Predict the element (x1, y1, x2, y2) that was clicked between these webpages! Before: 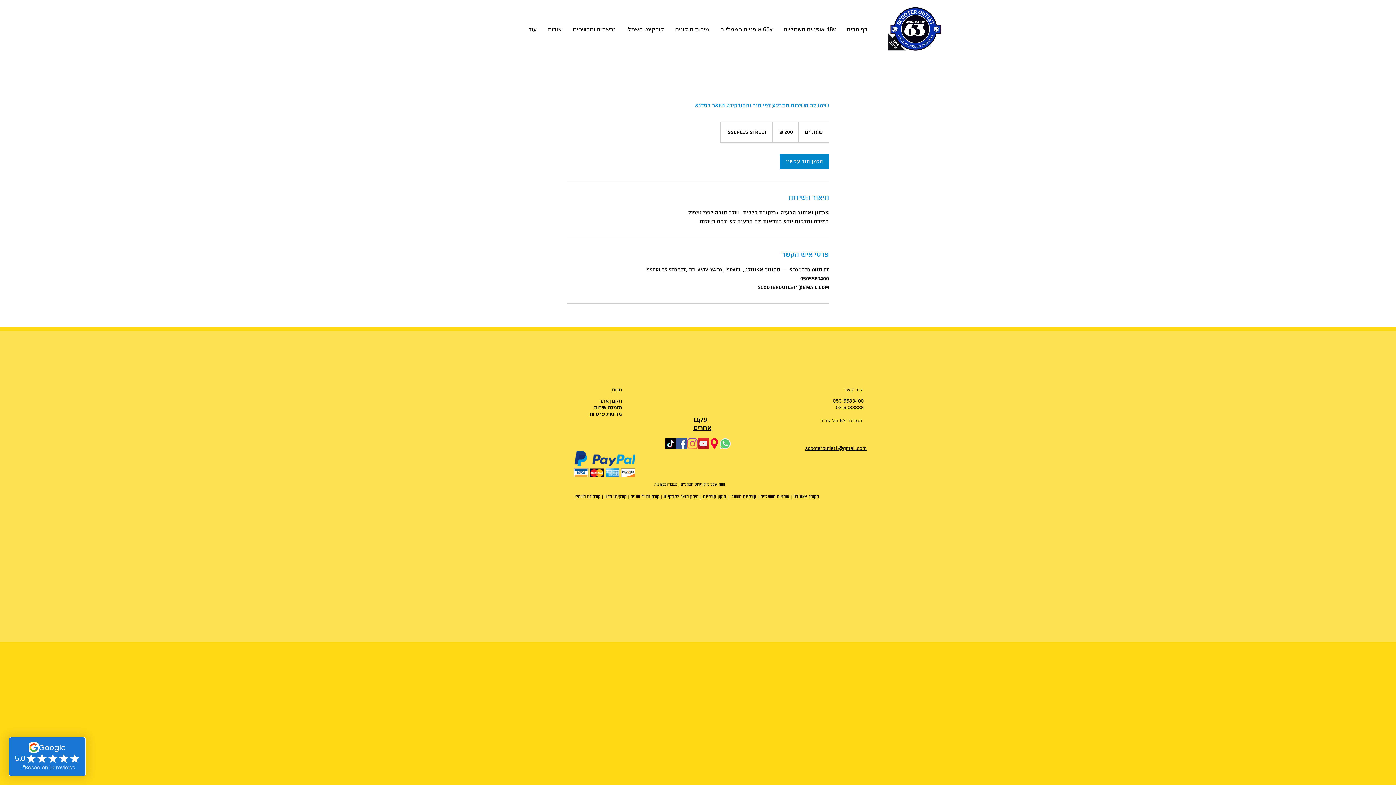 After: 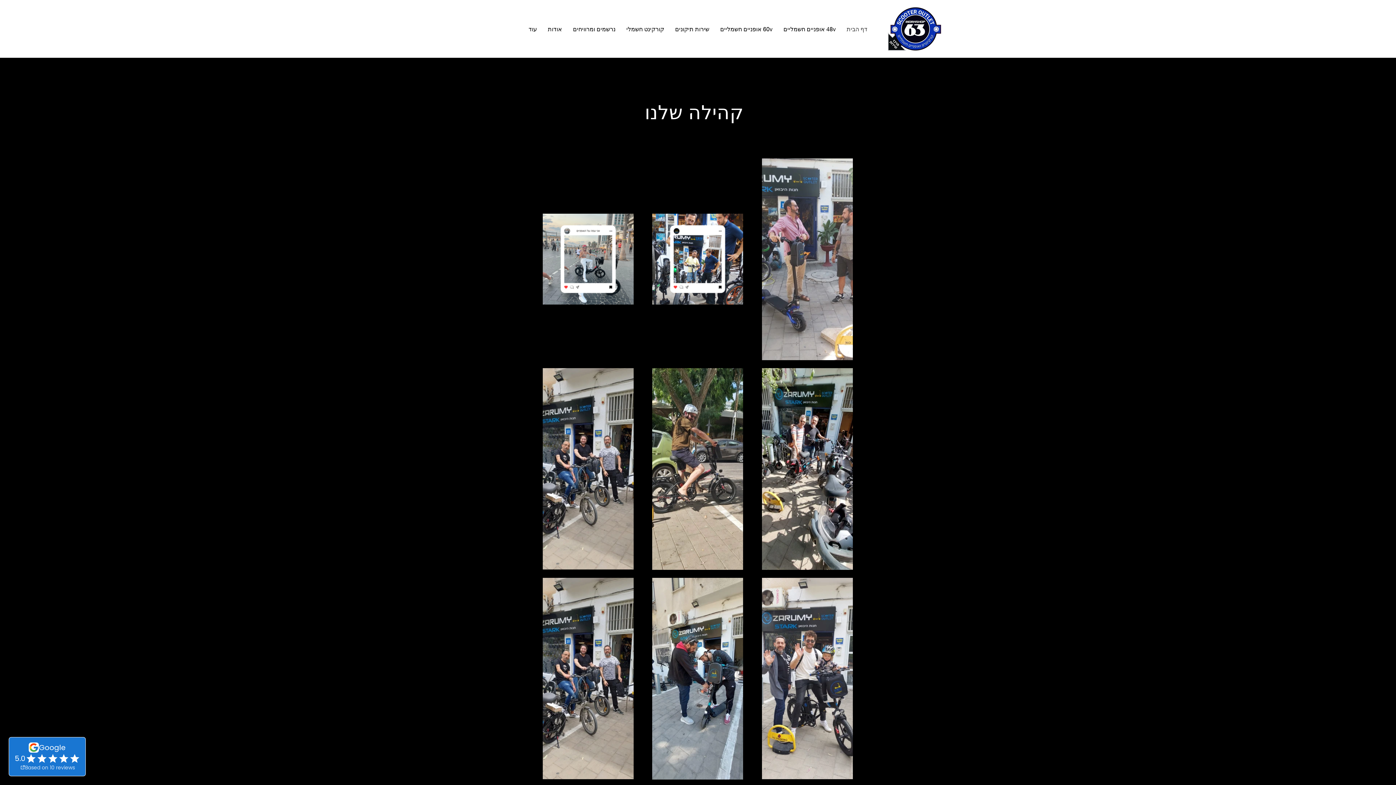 Action: label: דף הבית bbox: (841, 7, 873, 50)